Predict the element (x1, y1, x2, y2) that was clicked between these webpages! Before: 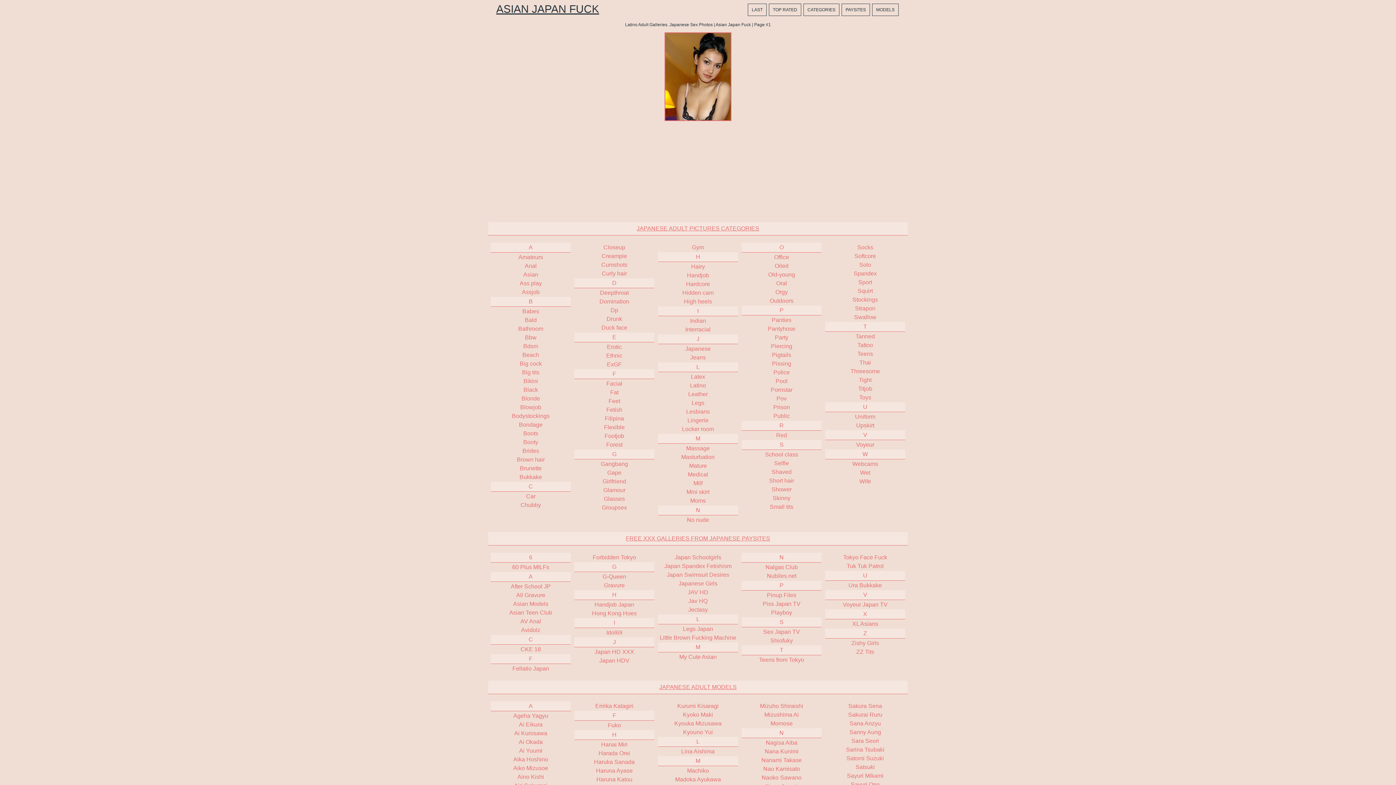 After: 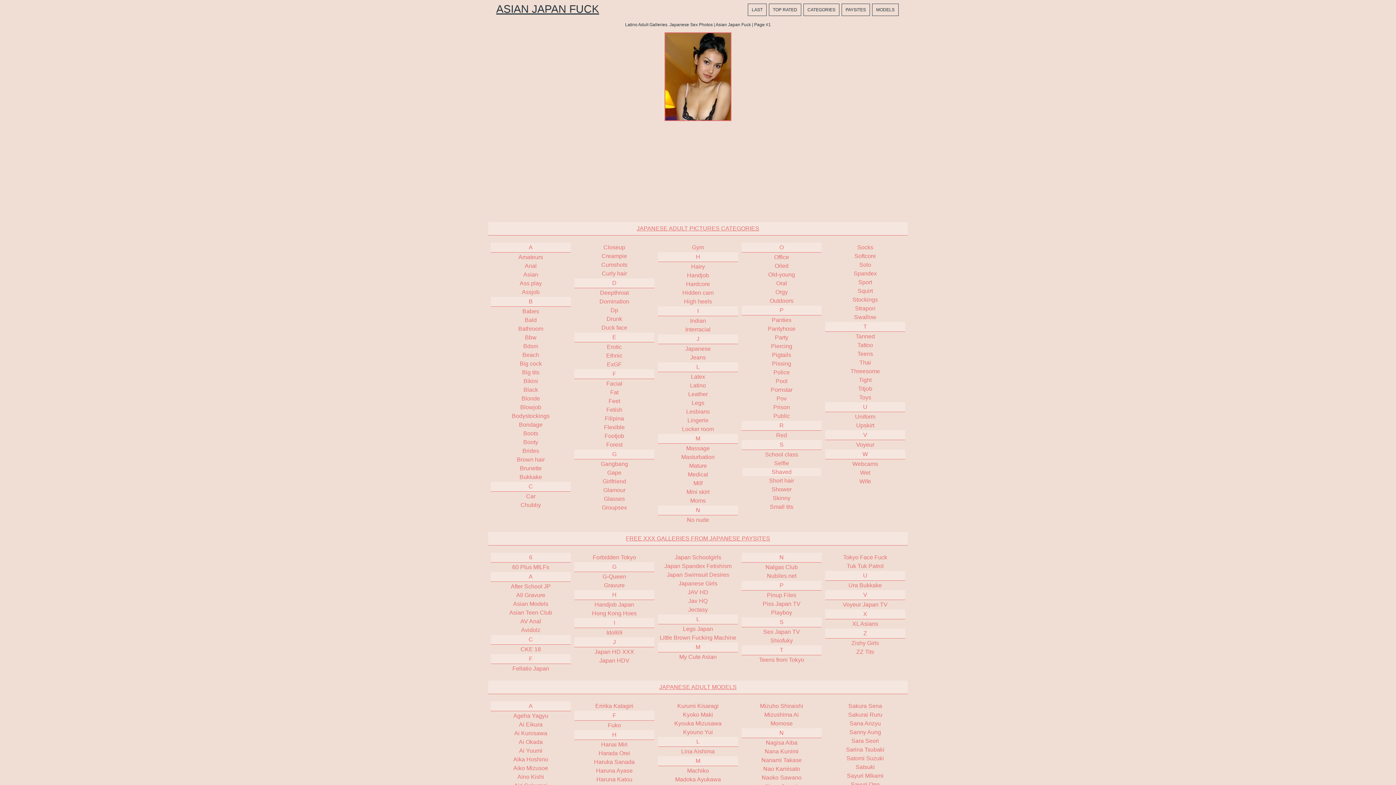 Action: bbox: (741, 468, 821, 476) label: Shaved